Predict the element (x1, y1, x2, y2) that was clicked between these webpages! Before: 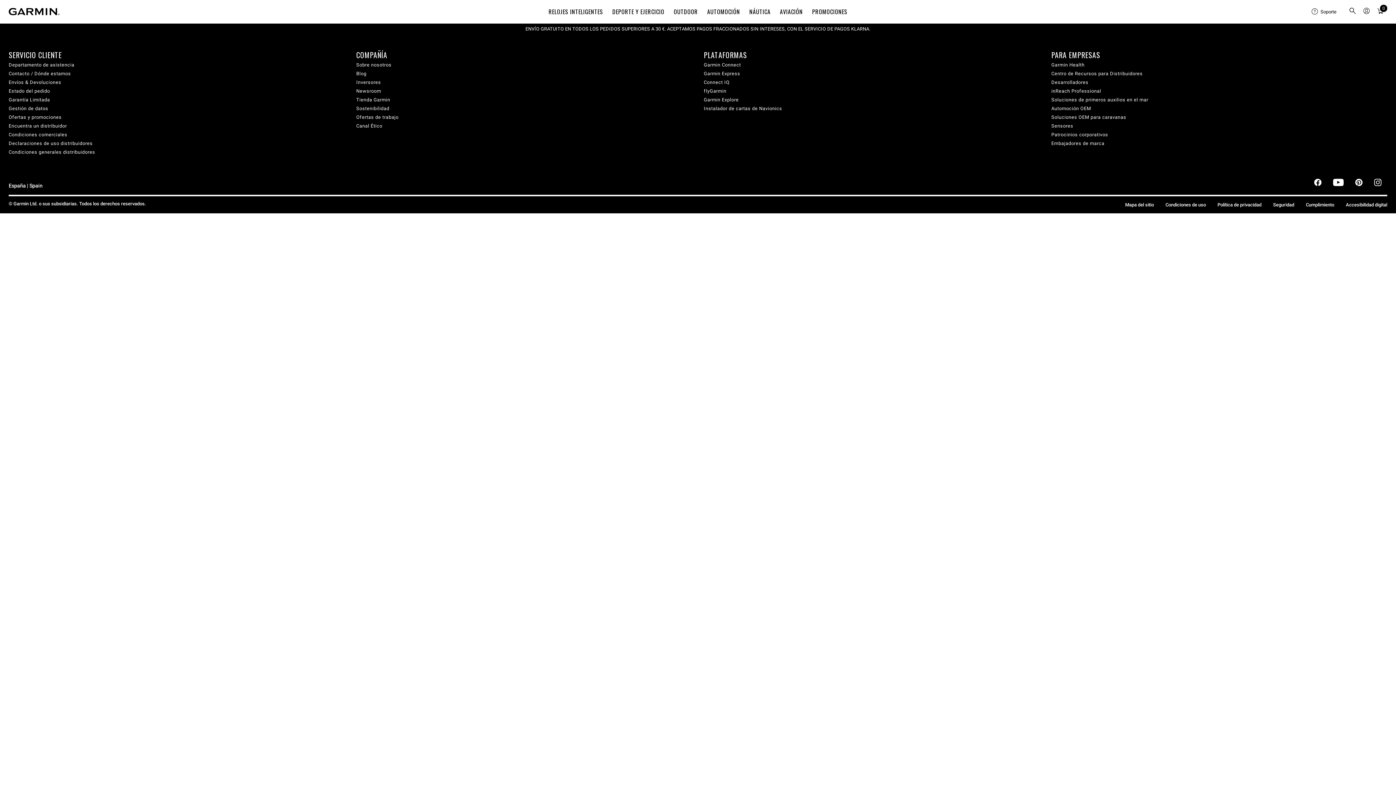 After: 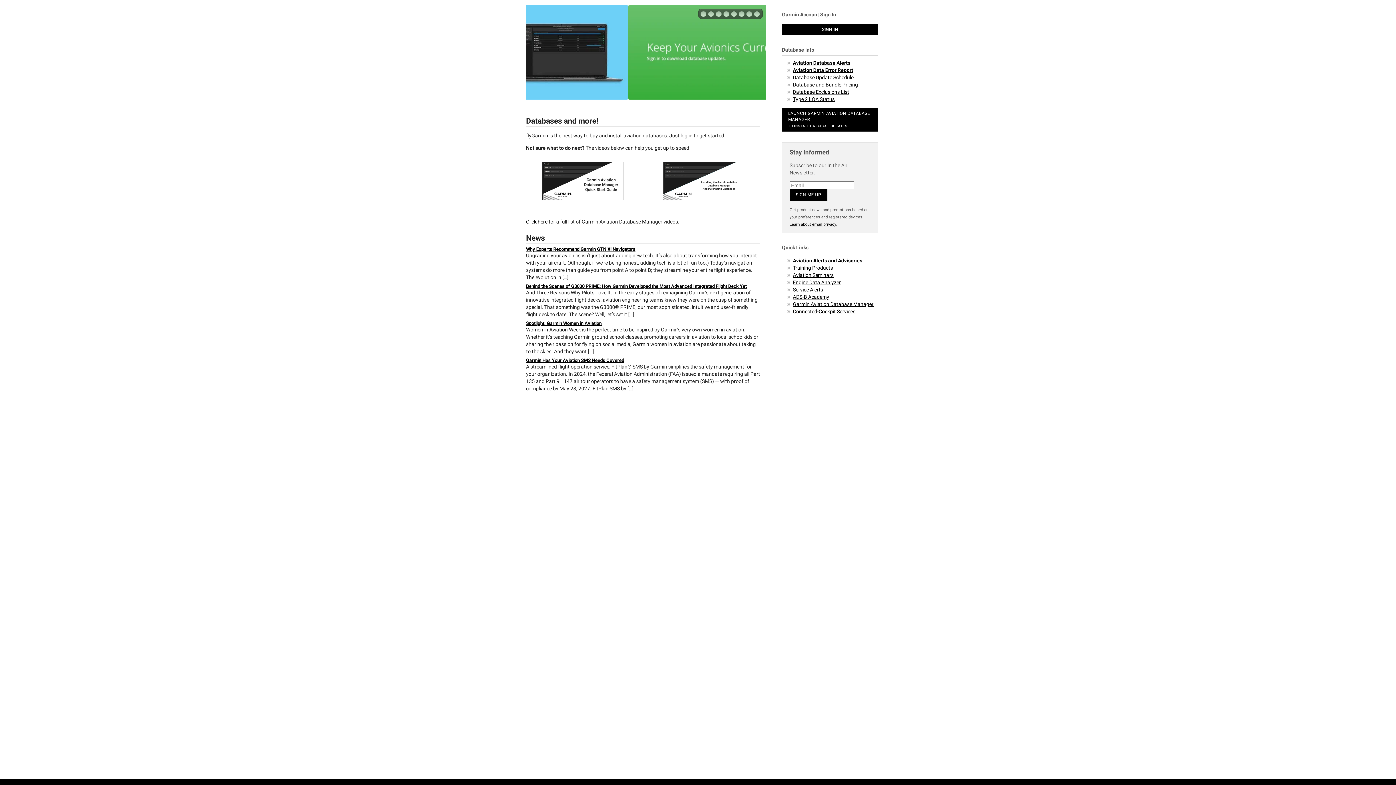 Action: bbox: (704, 86, 726, 95) label: flyGarmin